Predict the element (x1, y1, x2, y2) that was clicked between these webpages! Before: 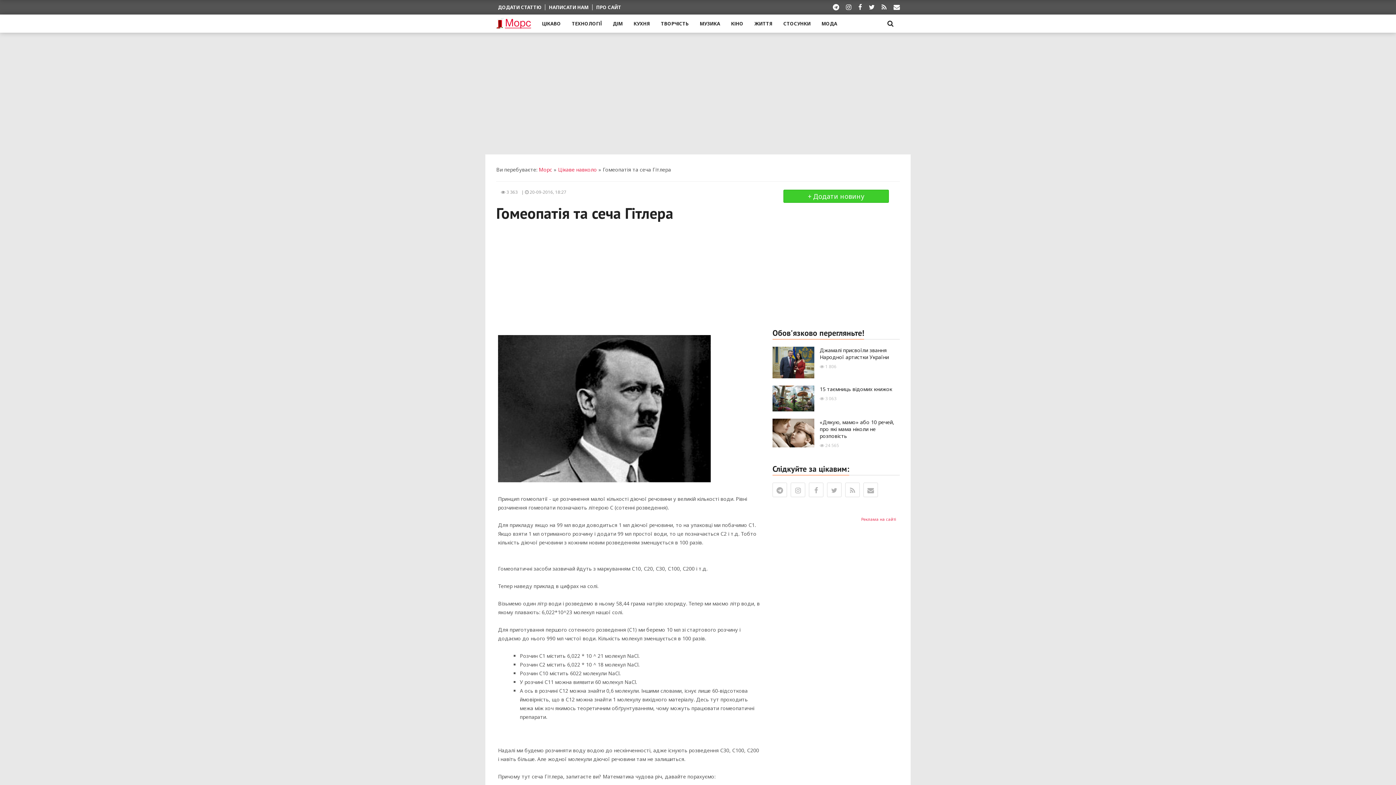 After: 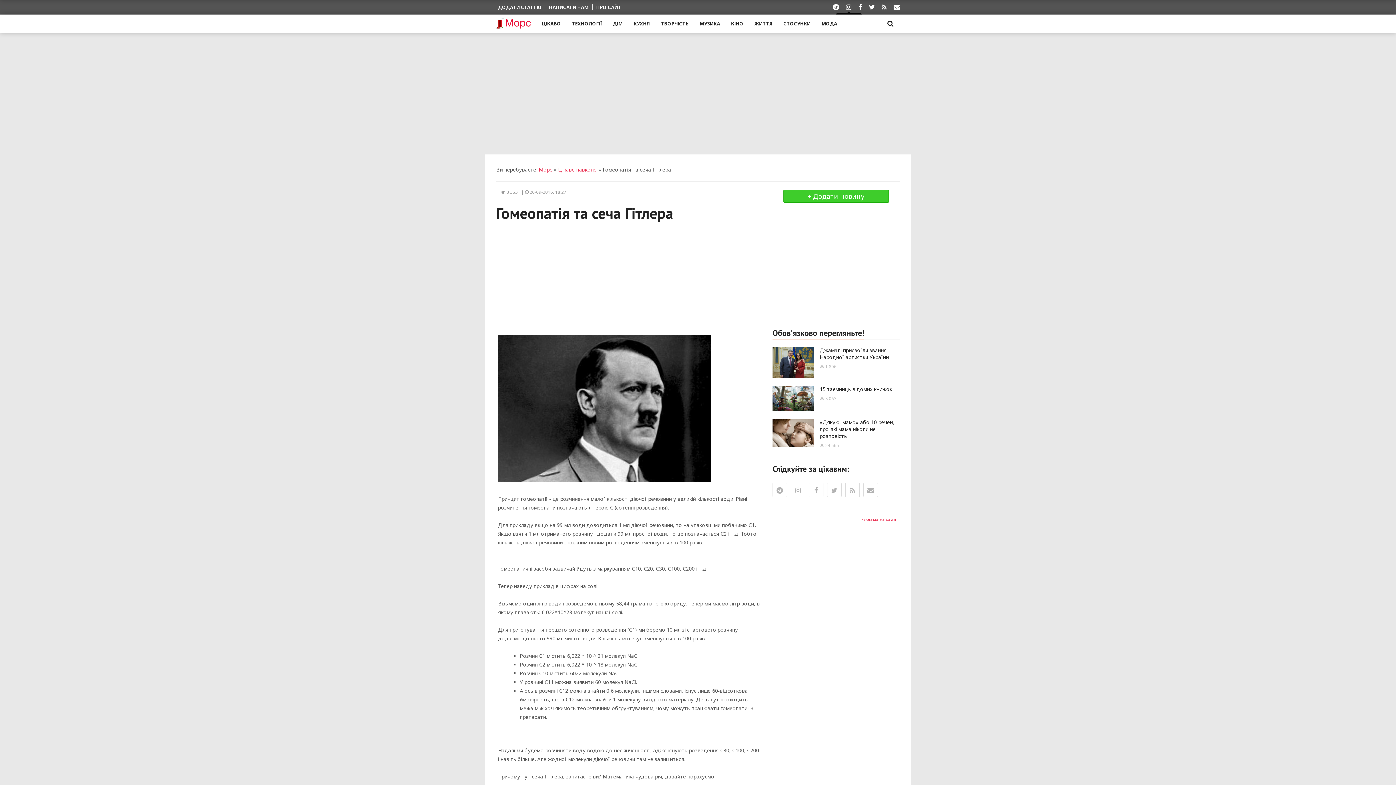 Action: bbox: (846, 3, 851, 10)